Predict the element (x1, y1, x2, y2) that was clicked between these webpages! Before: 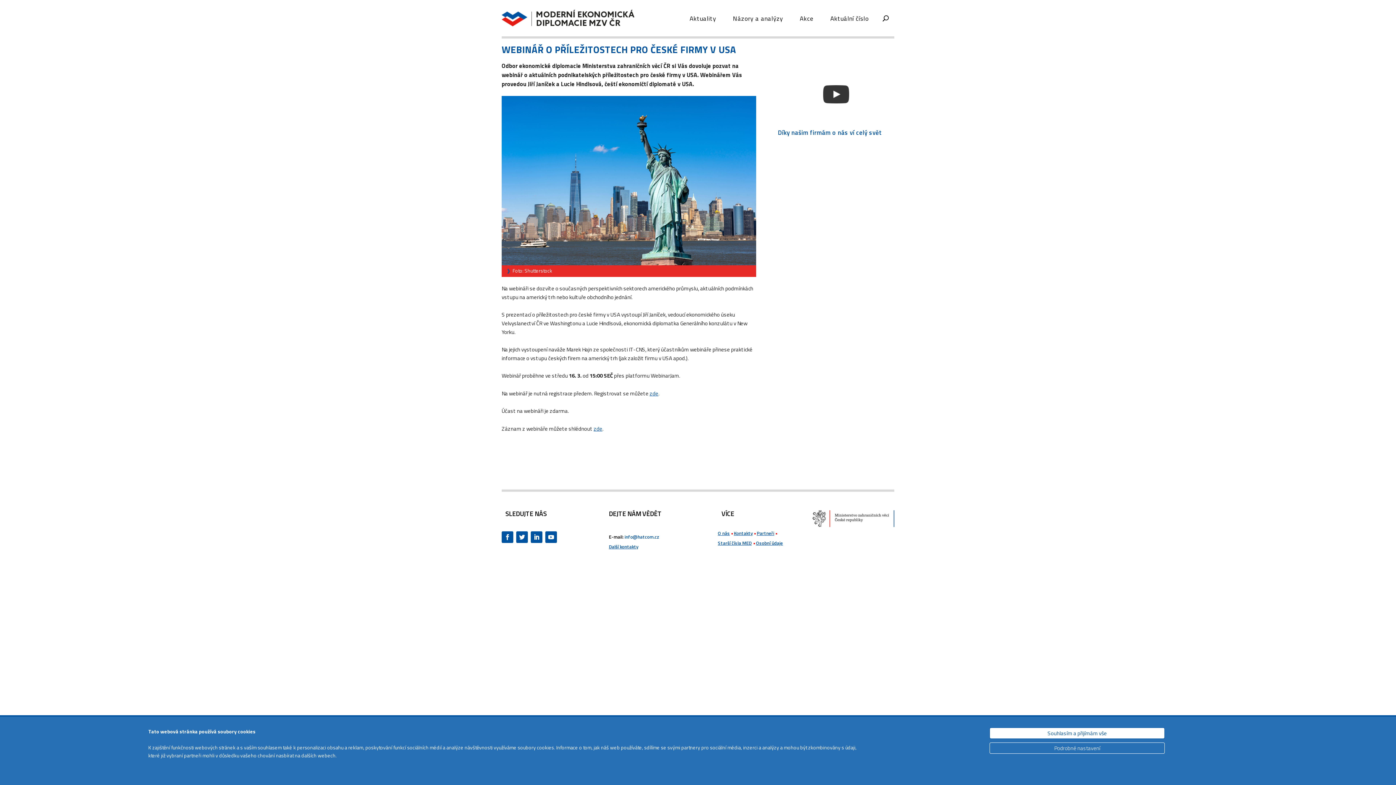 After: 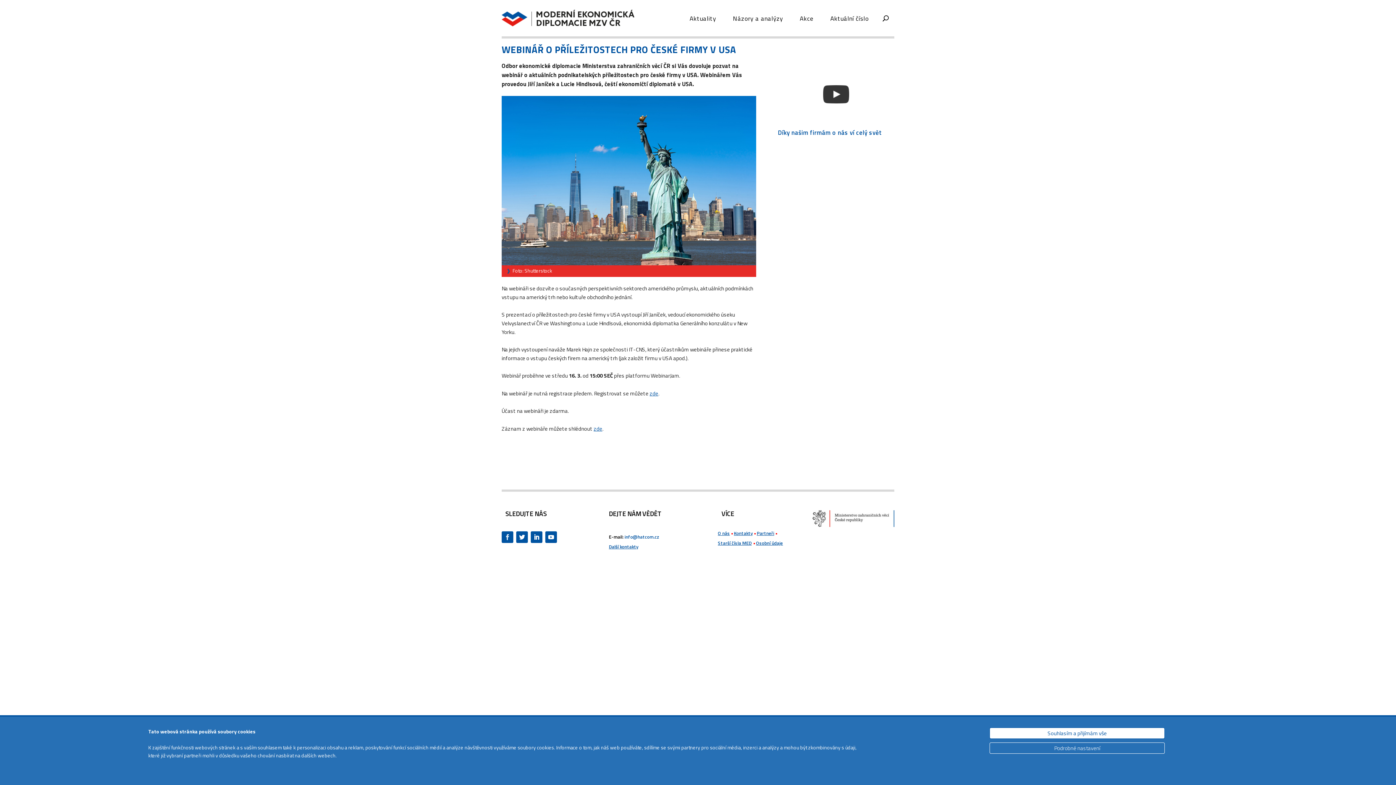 Action: bbox: (501, 531, 513, 543)